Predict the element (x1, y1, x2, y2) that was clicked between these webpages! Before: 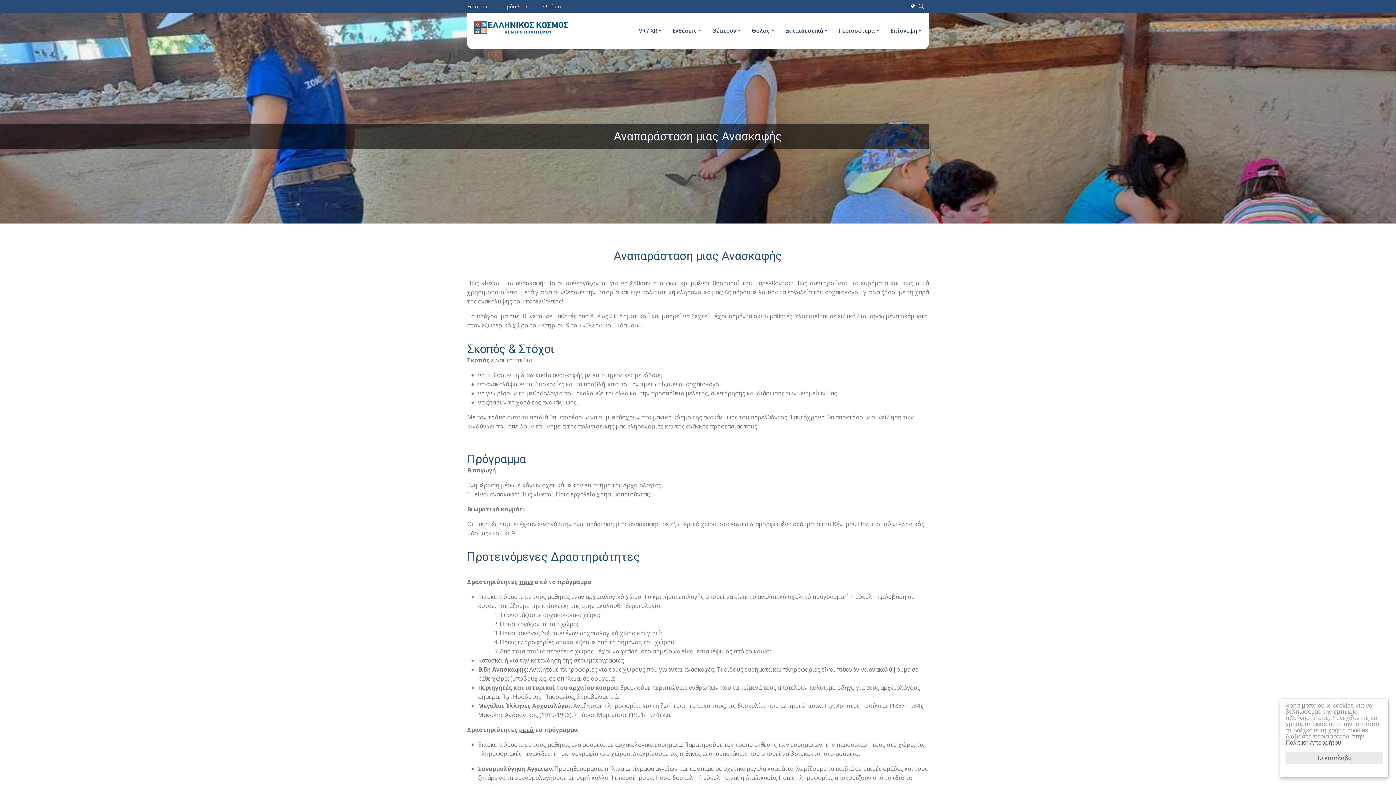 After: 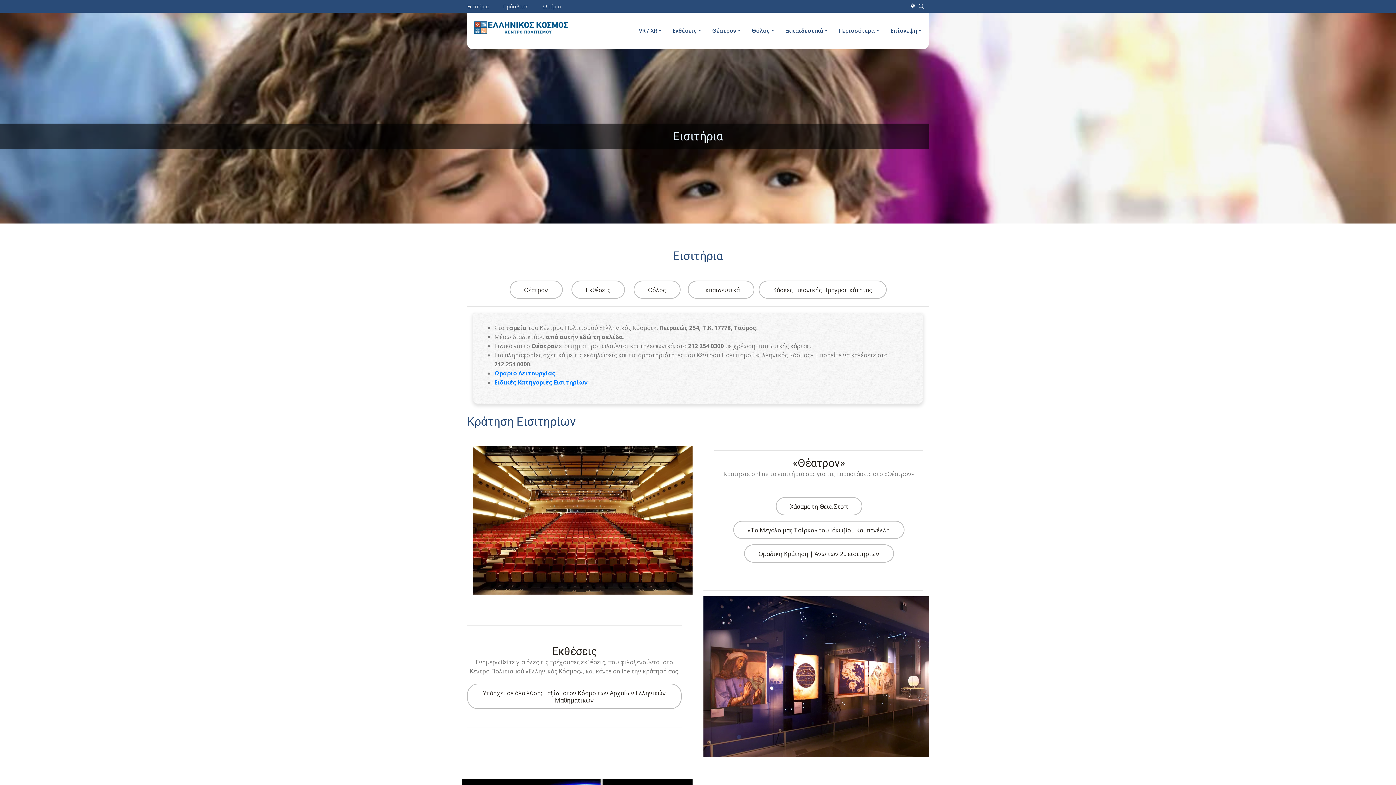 Action: label: Εισιτήρια bbox: (467, 2, 488, 9)